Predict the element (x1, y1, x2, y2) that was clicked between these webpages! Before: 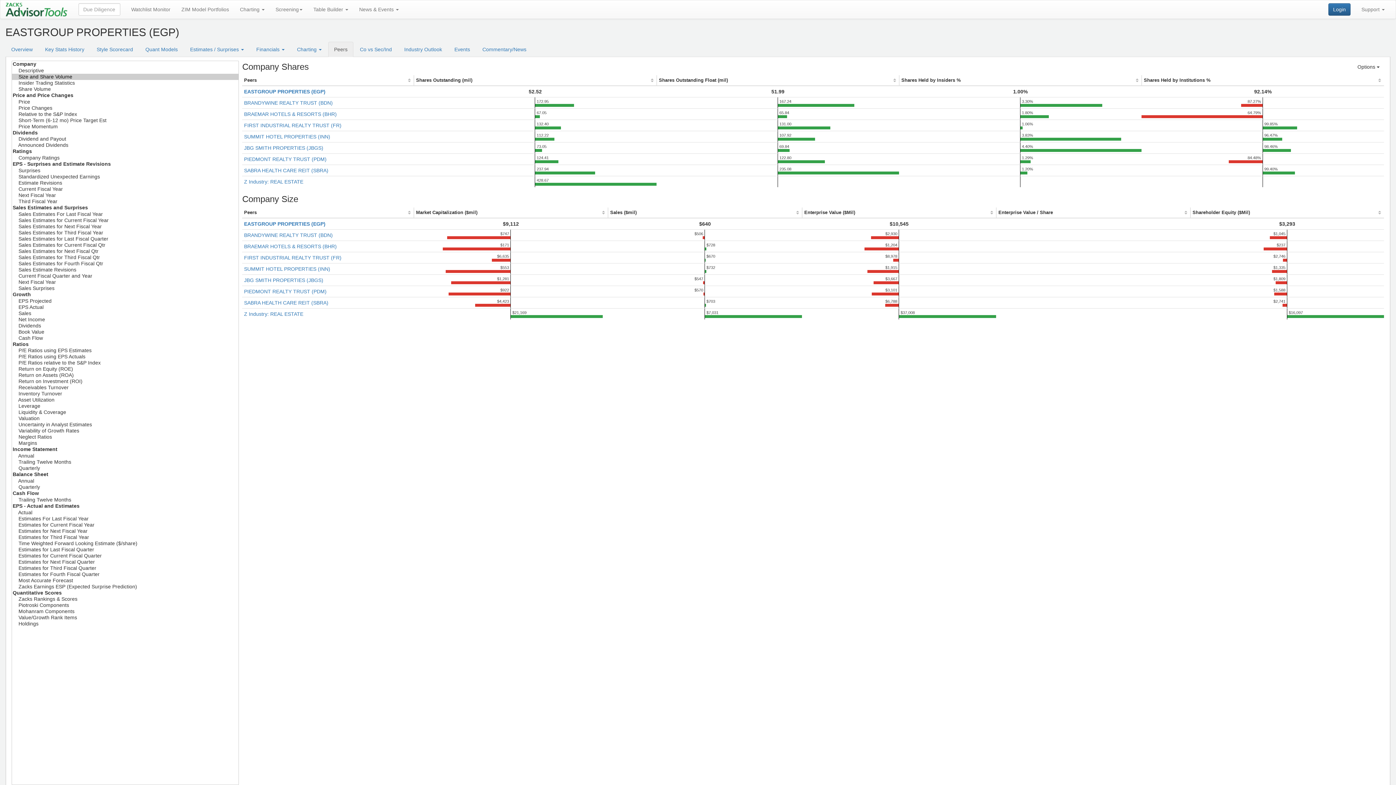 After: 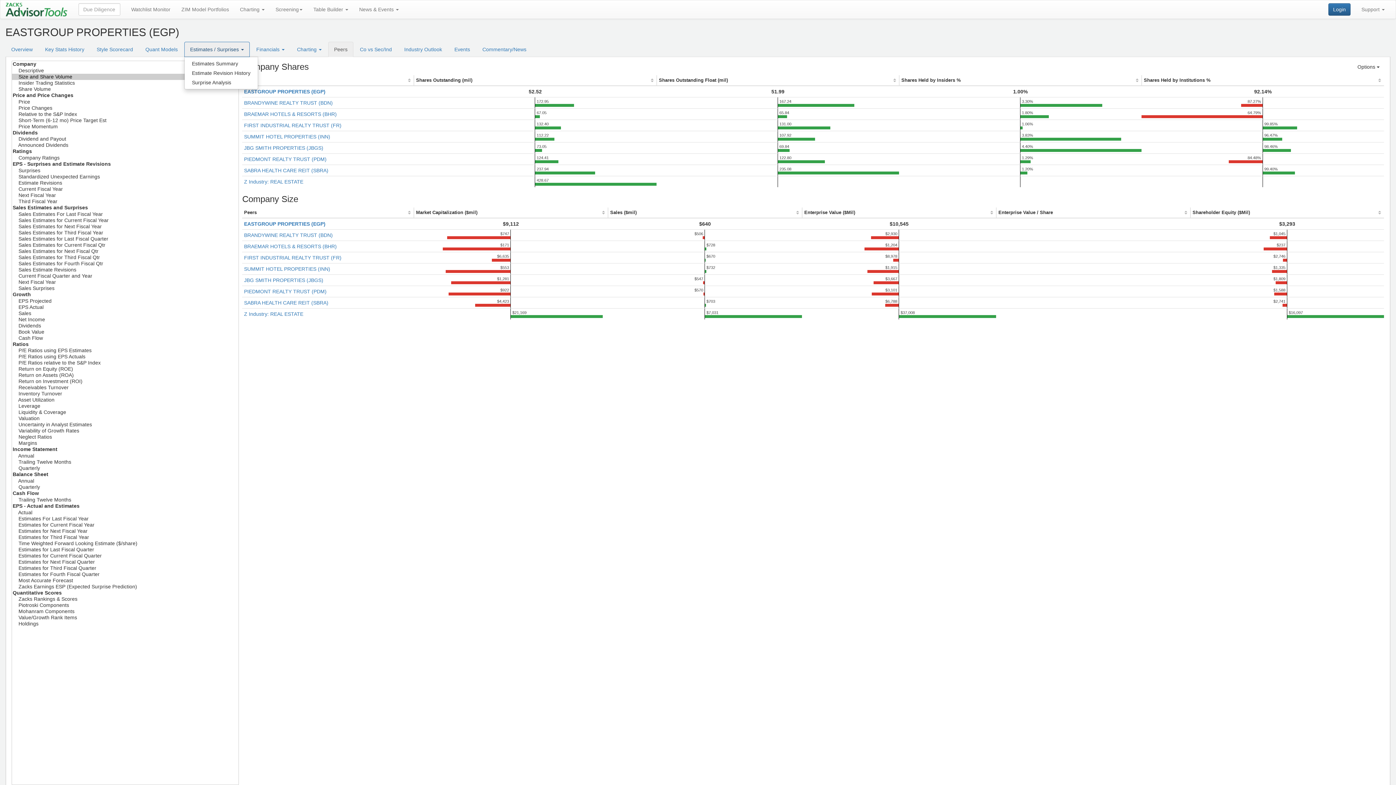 Action: bbox: (184, 41, 249, 57) label: Estimates / Surprises 